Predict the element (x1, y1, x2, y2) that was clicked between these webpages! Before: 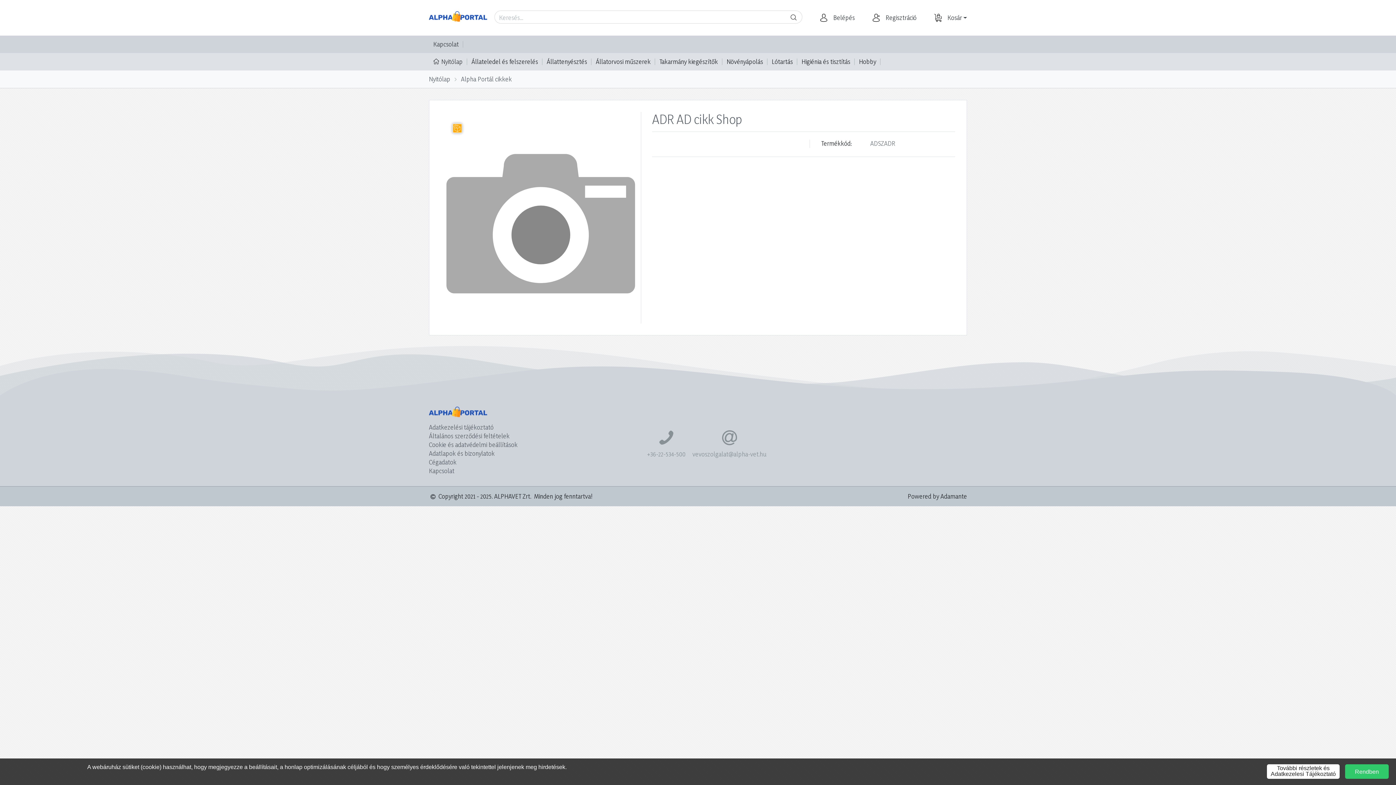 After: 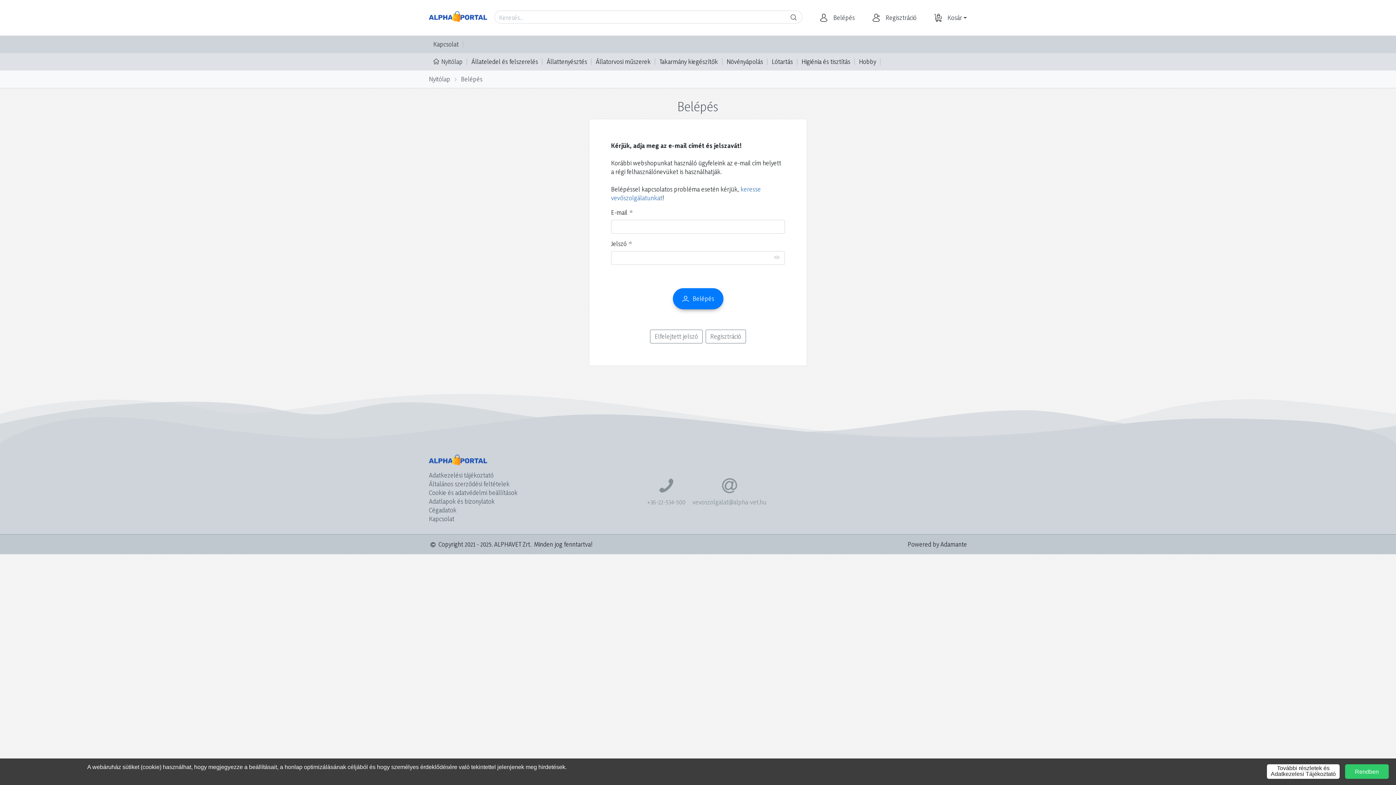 Action: label: Belépés bbox: (817, 10, 869, 25)